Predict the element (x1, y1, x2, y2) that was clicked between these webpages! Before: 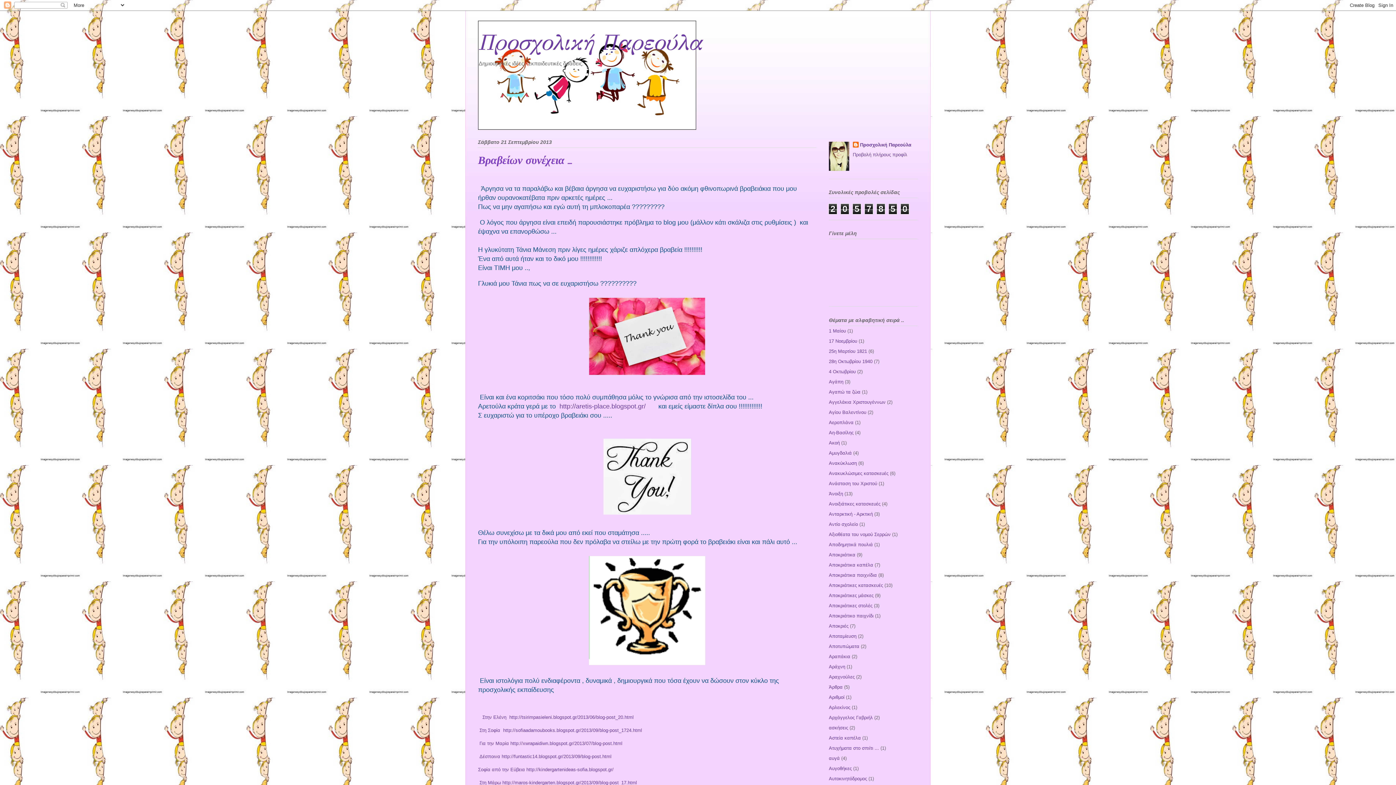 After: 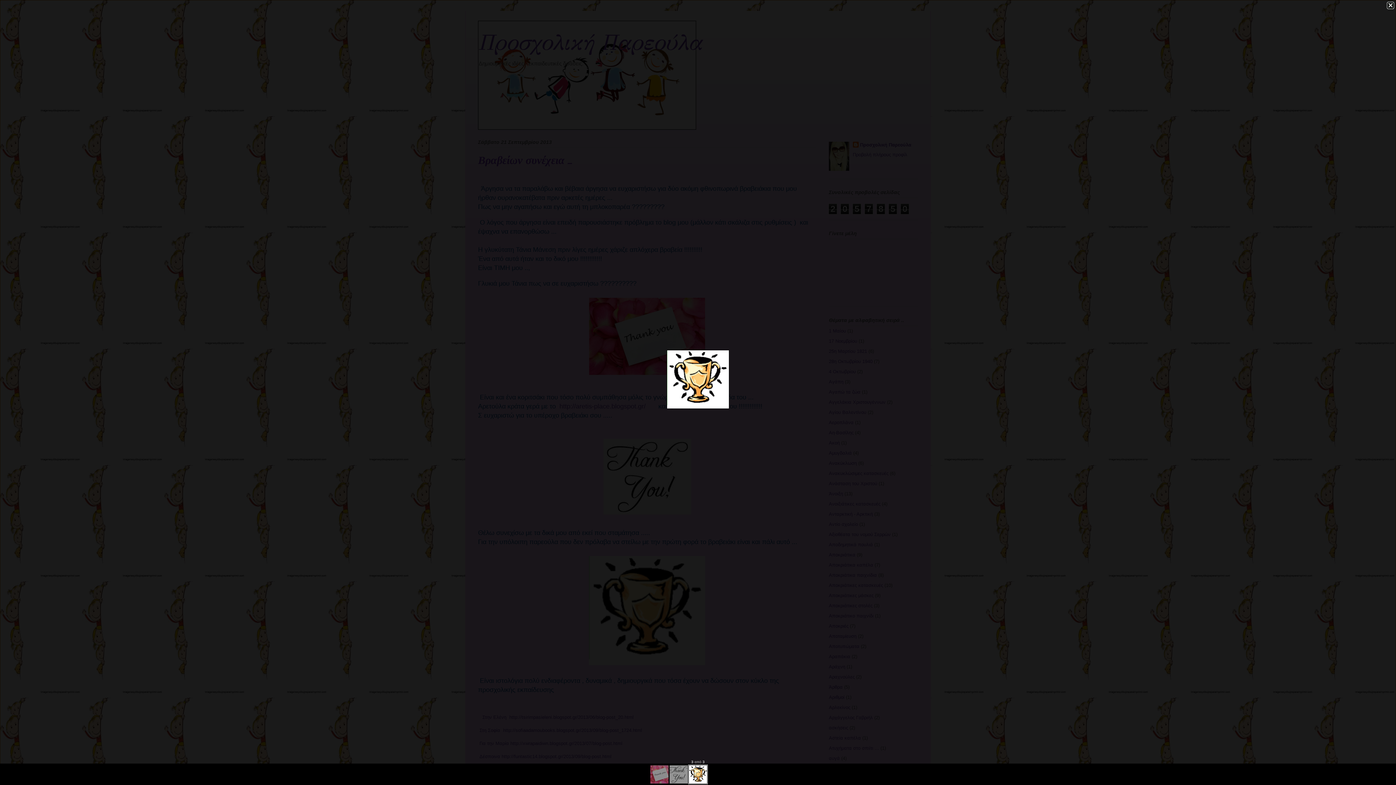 Action: bbox: (586, 663, 708, 669)